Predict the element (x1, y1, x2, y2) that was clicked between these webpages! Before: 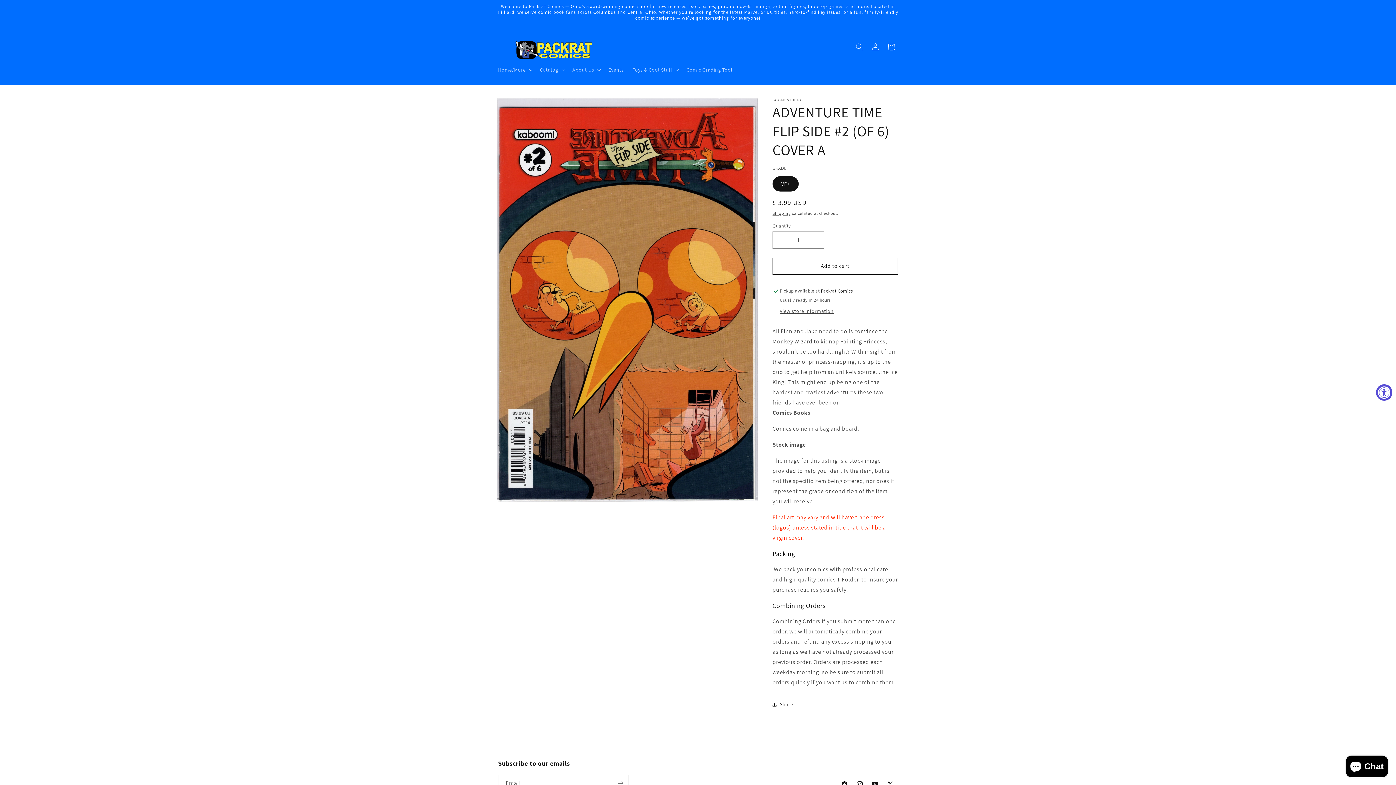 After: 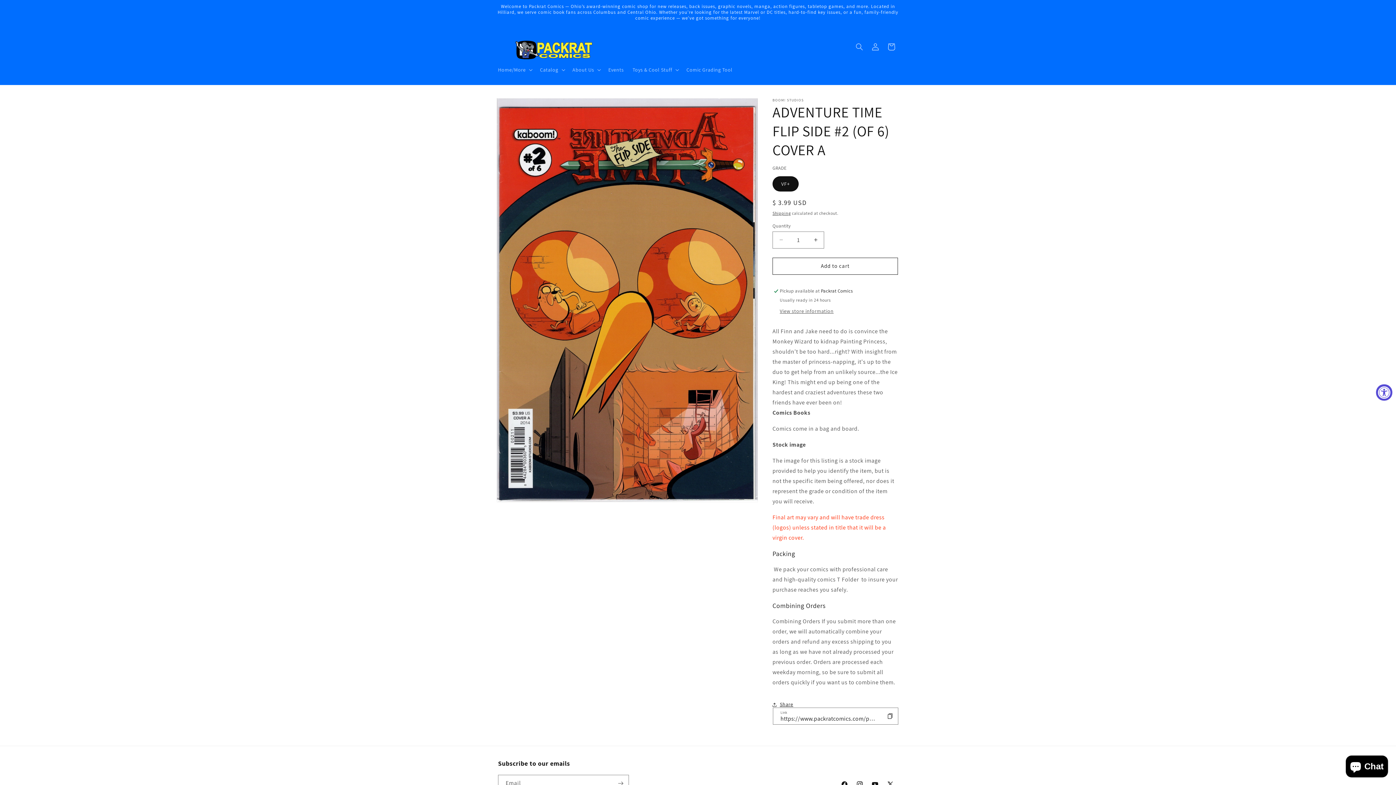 Action: label: Share bbox: (772, 696, 793, 712)